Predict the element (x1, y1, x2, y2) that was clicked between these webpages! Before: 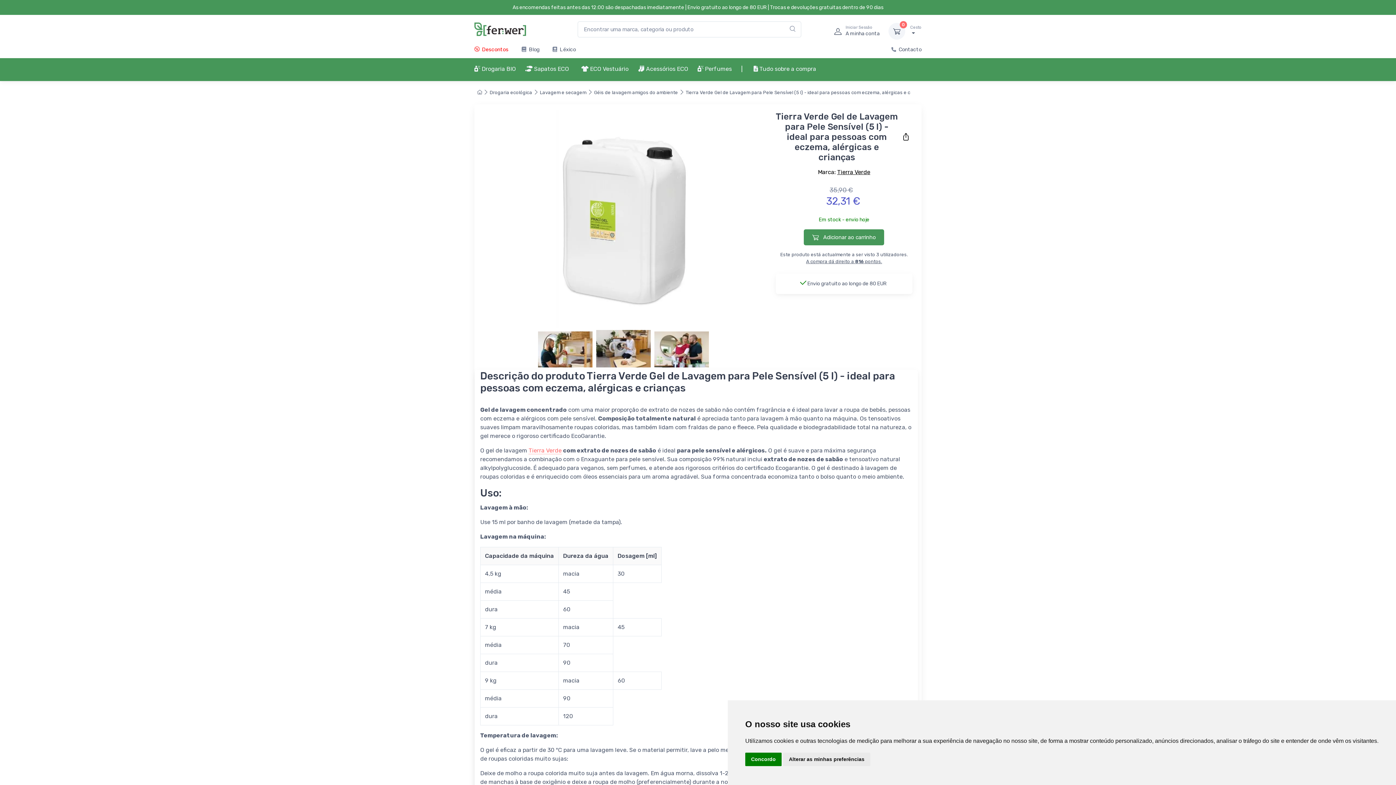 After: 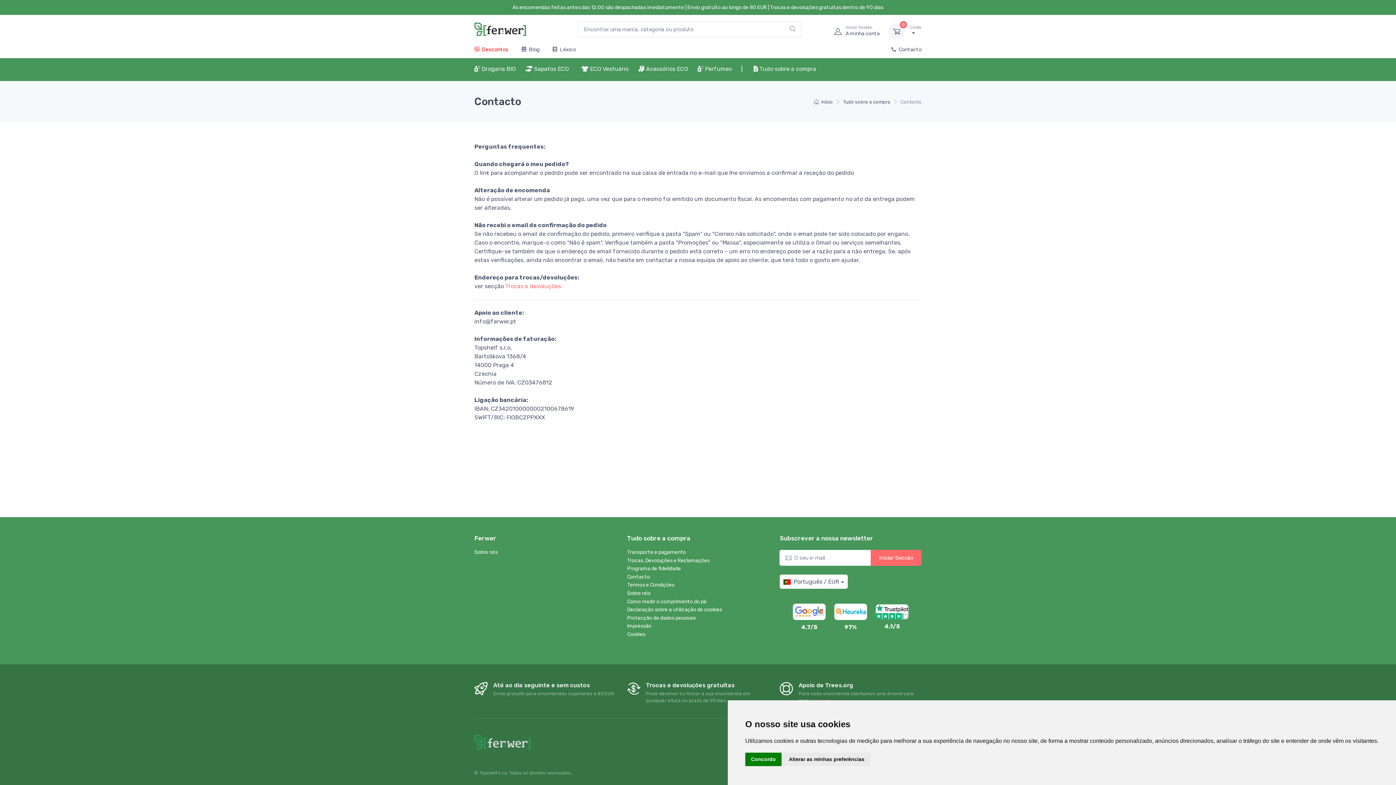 Action: bbox: (885, 45, 921, 58) label:  Contacto